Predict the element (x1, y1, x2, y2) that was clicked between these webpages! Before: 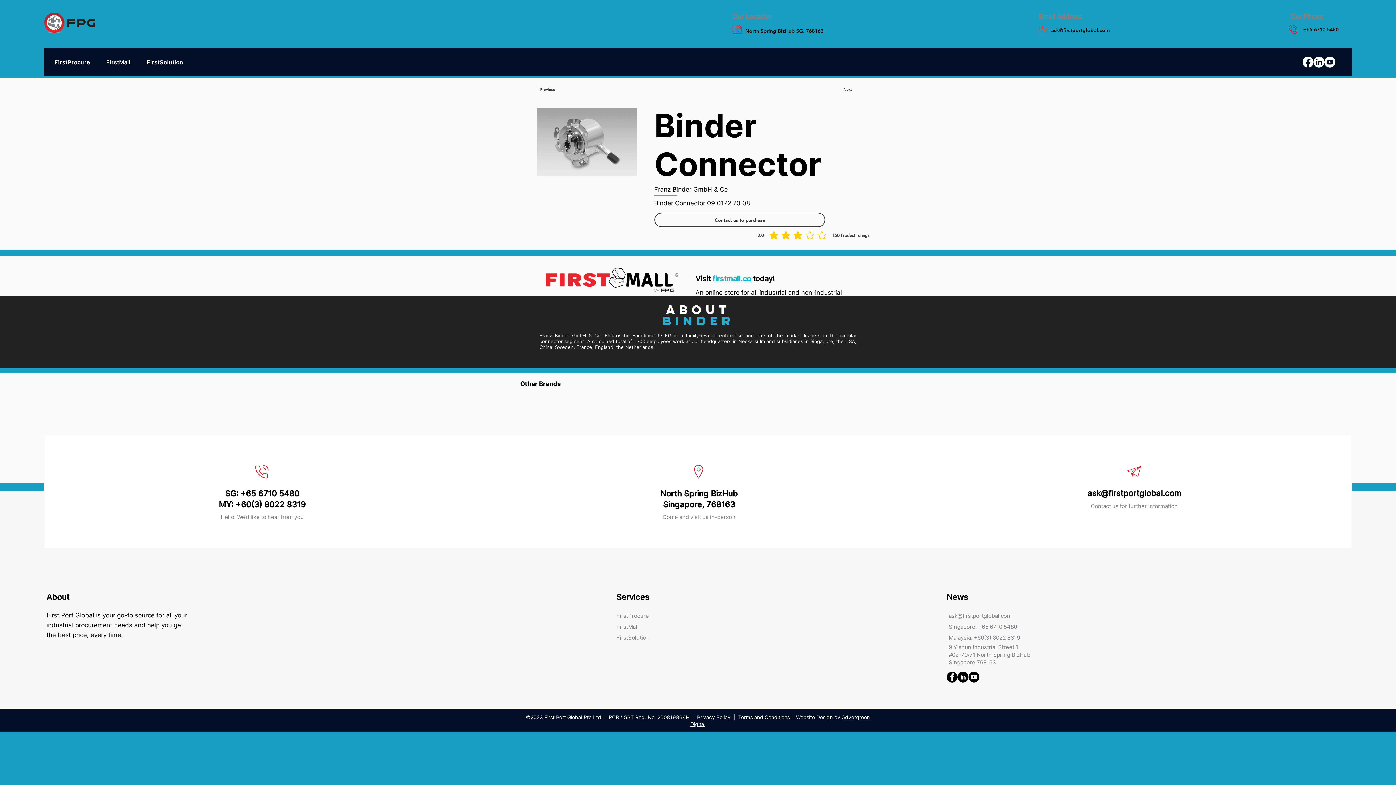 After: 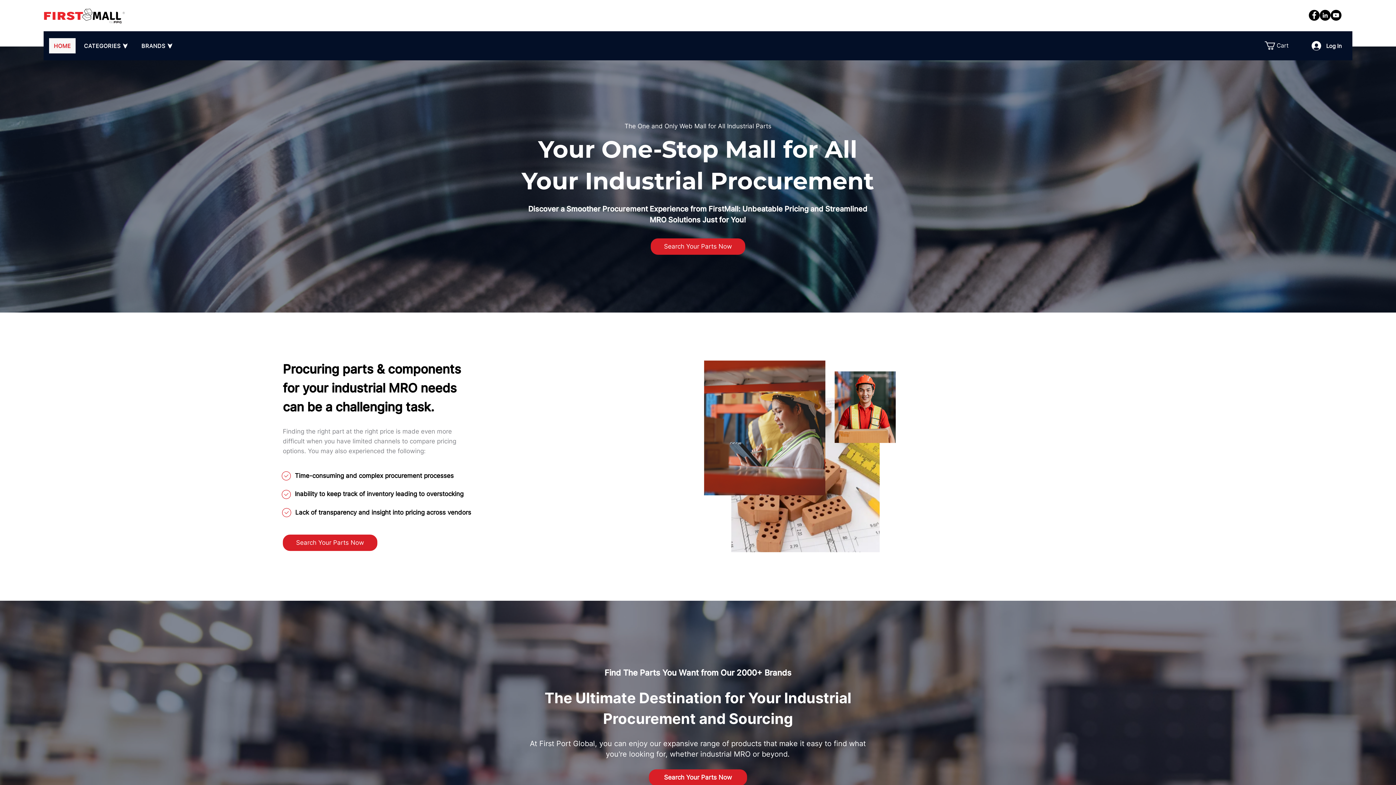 Action: label: FirstMall bbox: (616, 623, 638, 630)